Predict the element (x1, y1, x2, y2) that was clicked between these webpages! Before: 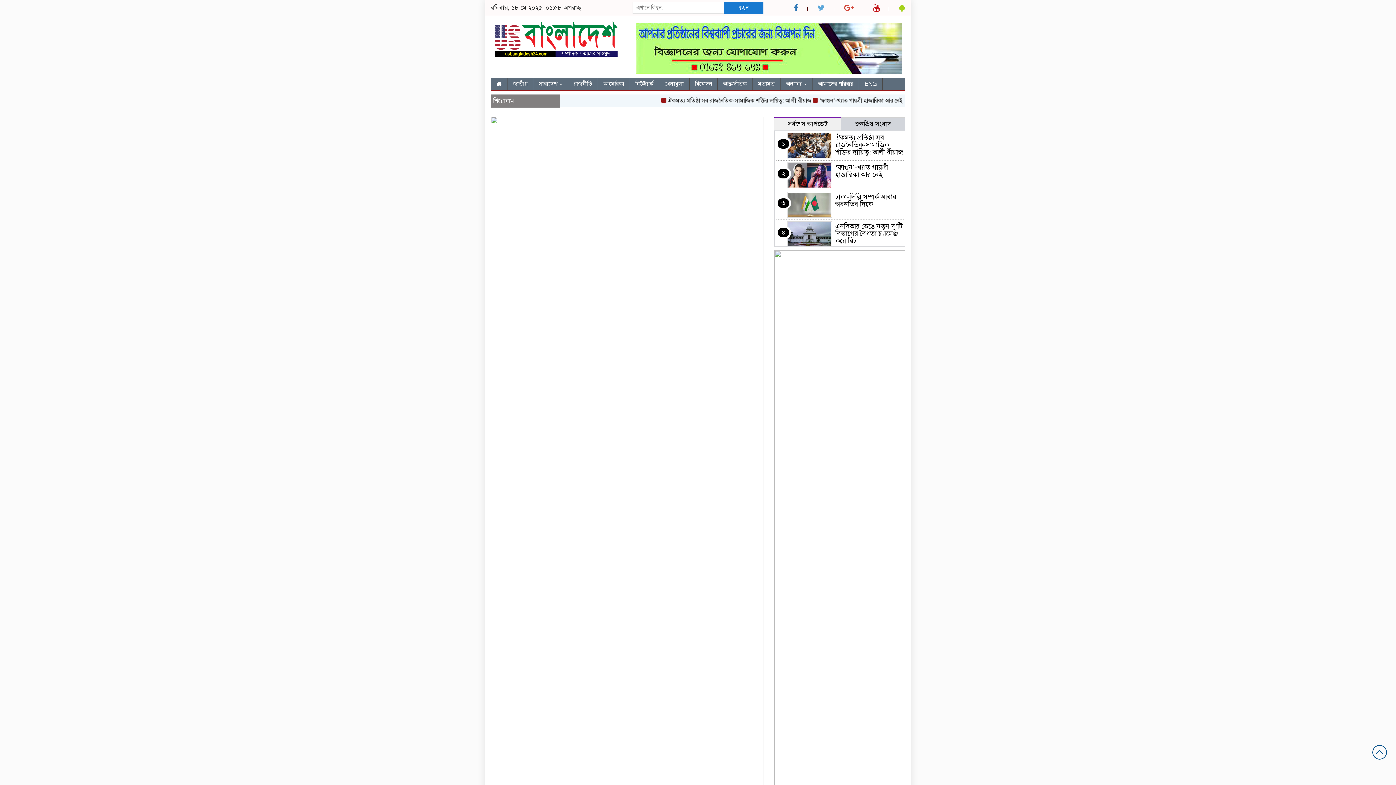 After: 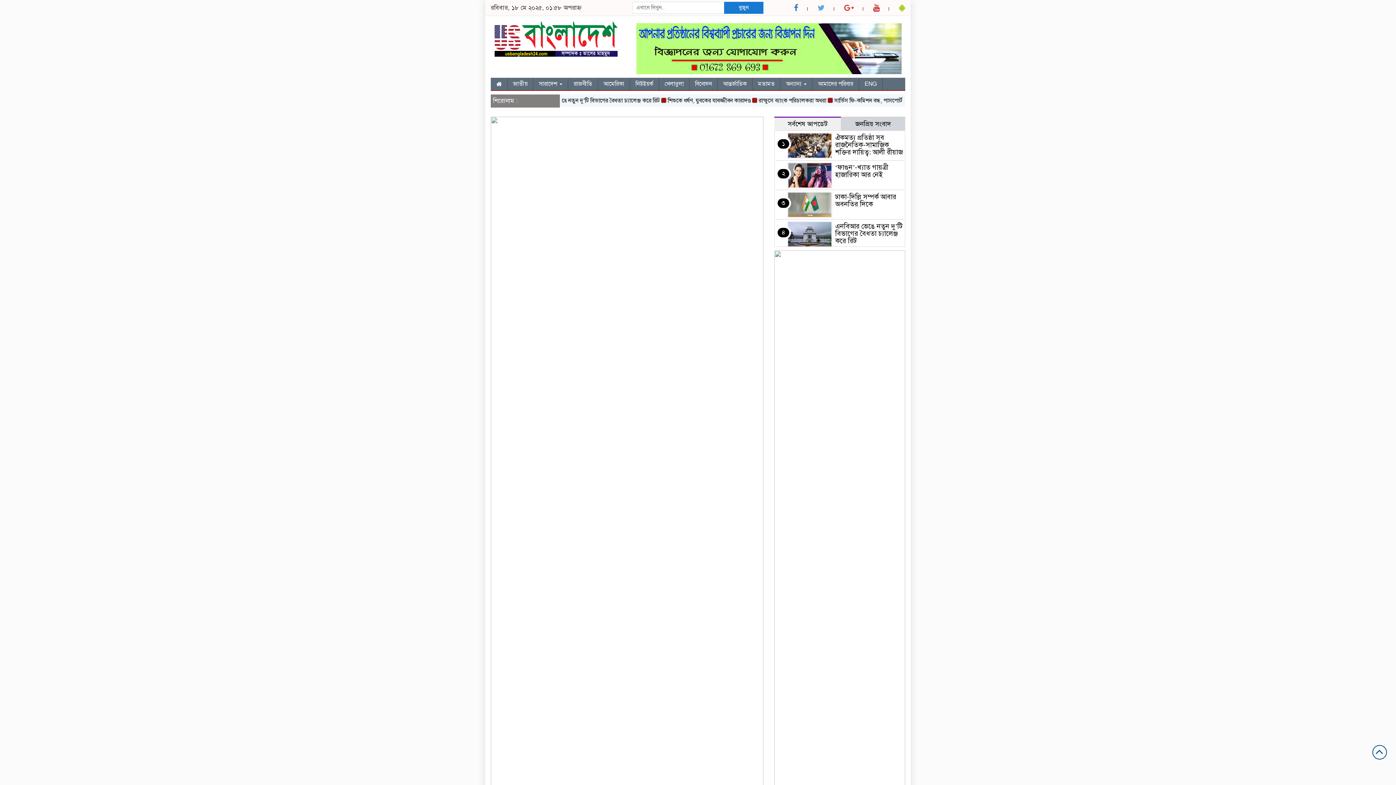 Action: bbox: (632, 42, 905, 50)